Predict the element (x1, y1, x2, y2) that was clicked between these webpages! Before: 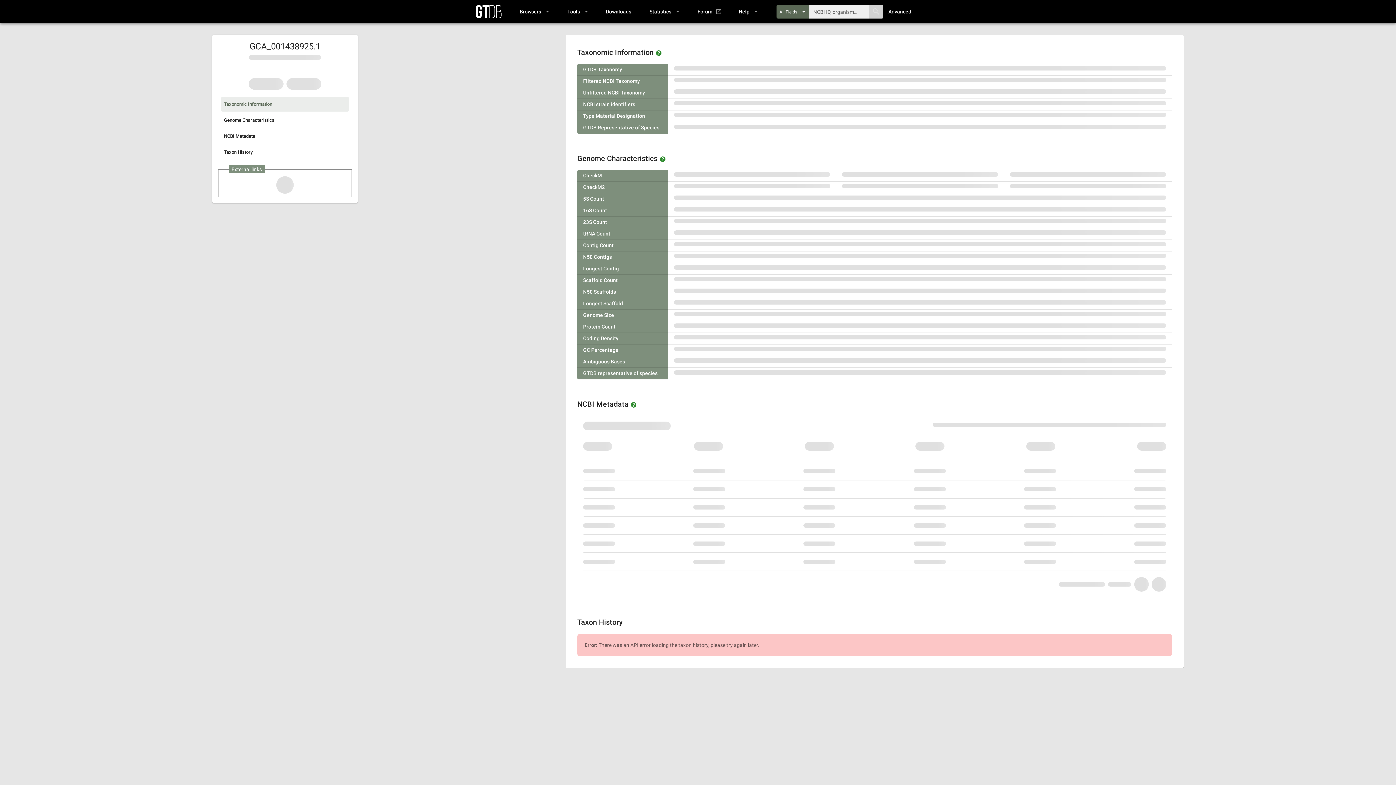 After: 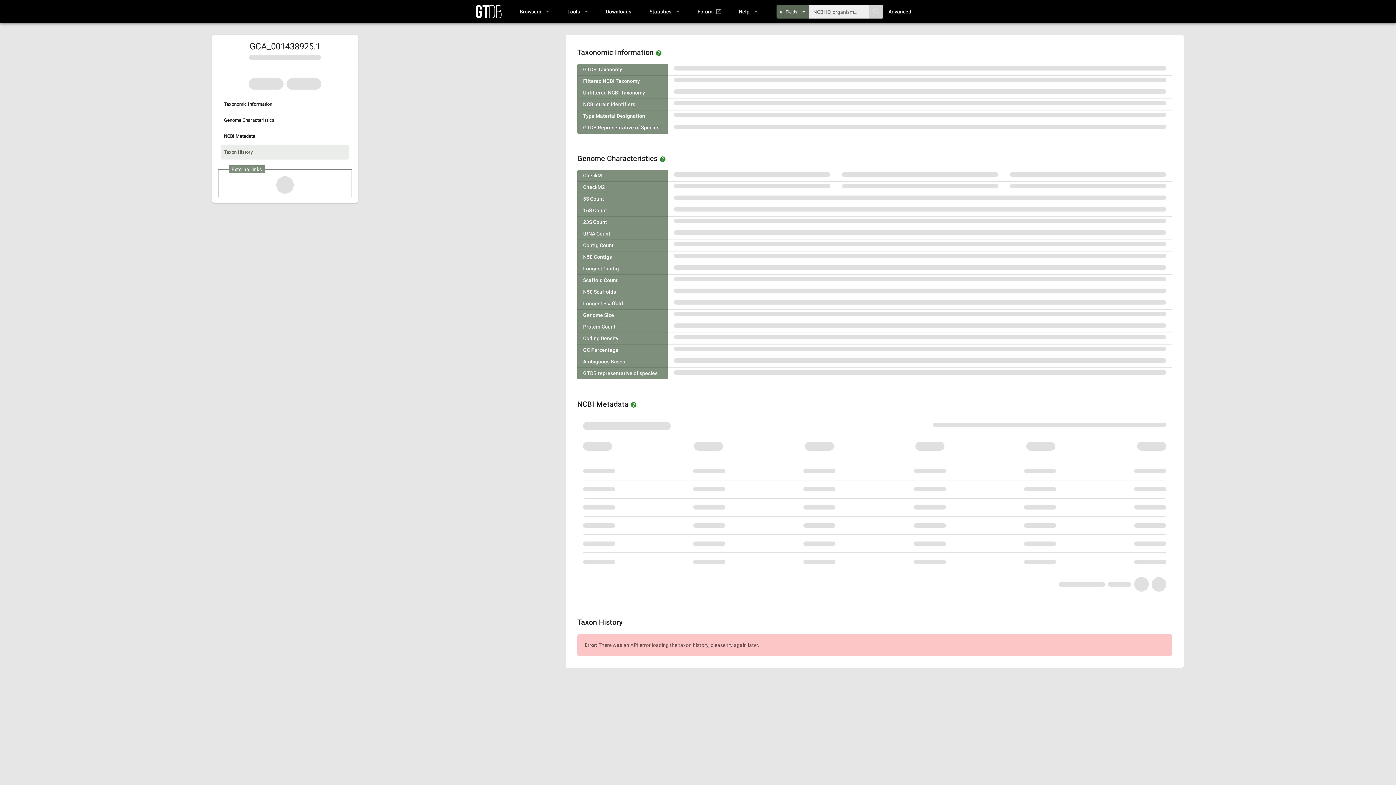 Action: label: Taxon History bbox: (221, 145, 349, 159)